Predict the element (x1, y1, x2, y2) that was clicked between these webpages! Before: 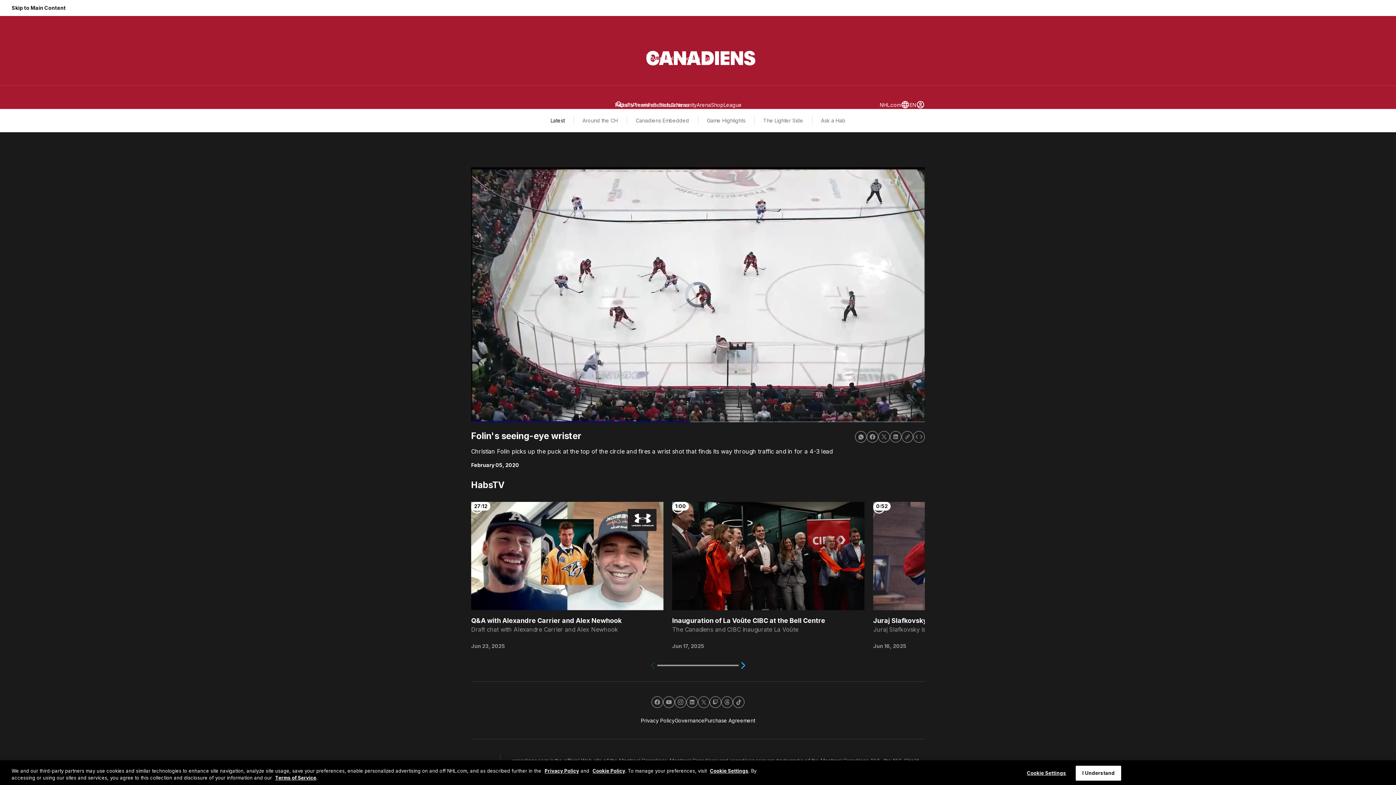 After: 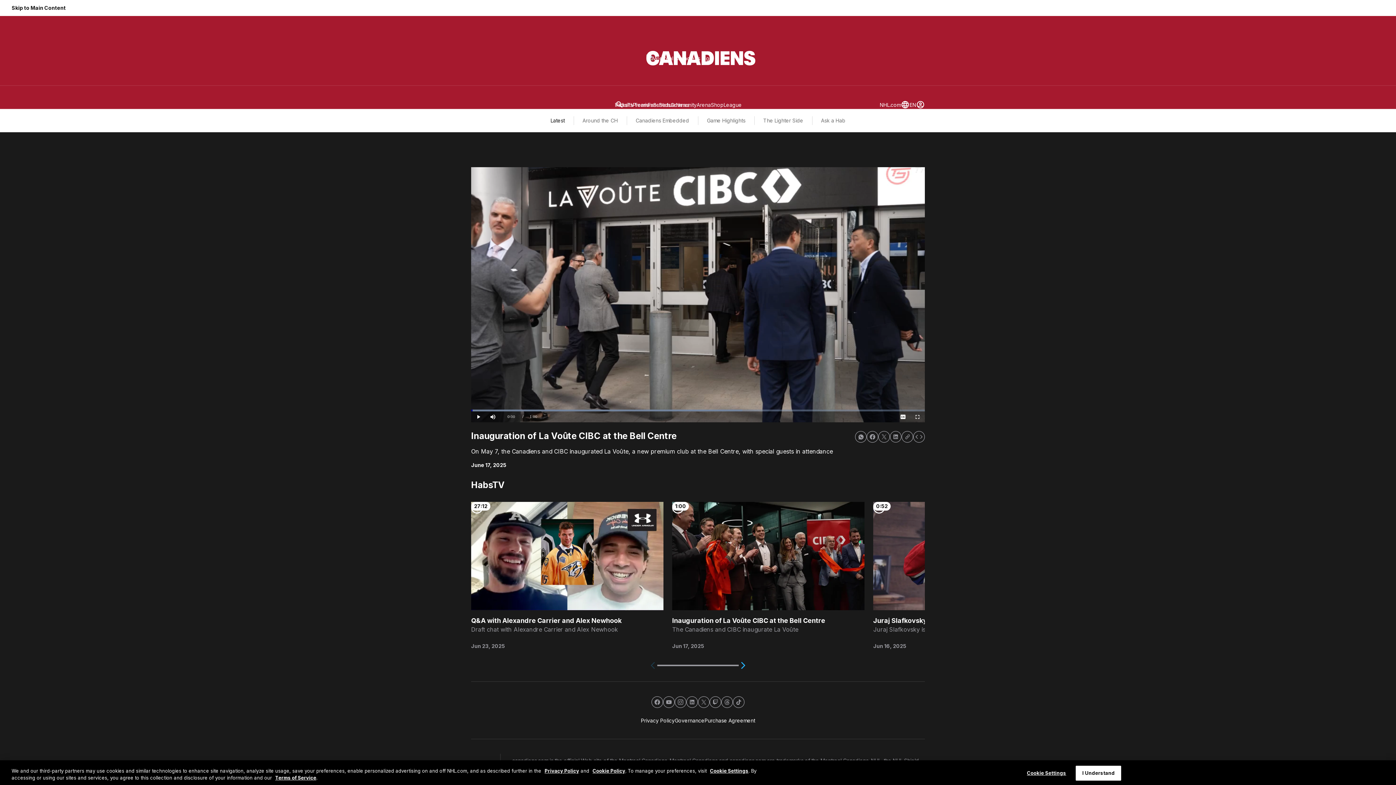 Action: label: 1:00
Inauguration of La Voûte CIBC at the Bell Centre

The Canadiens and CIBC inaugurate La Voûte

Jun 17, 2025 bbox: (672, 502, 864, 649)